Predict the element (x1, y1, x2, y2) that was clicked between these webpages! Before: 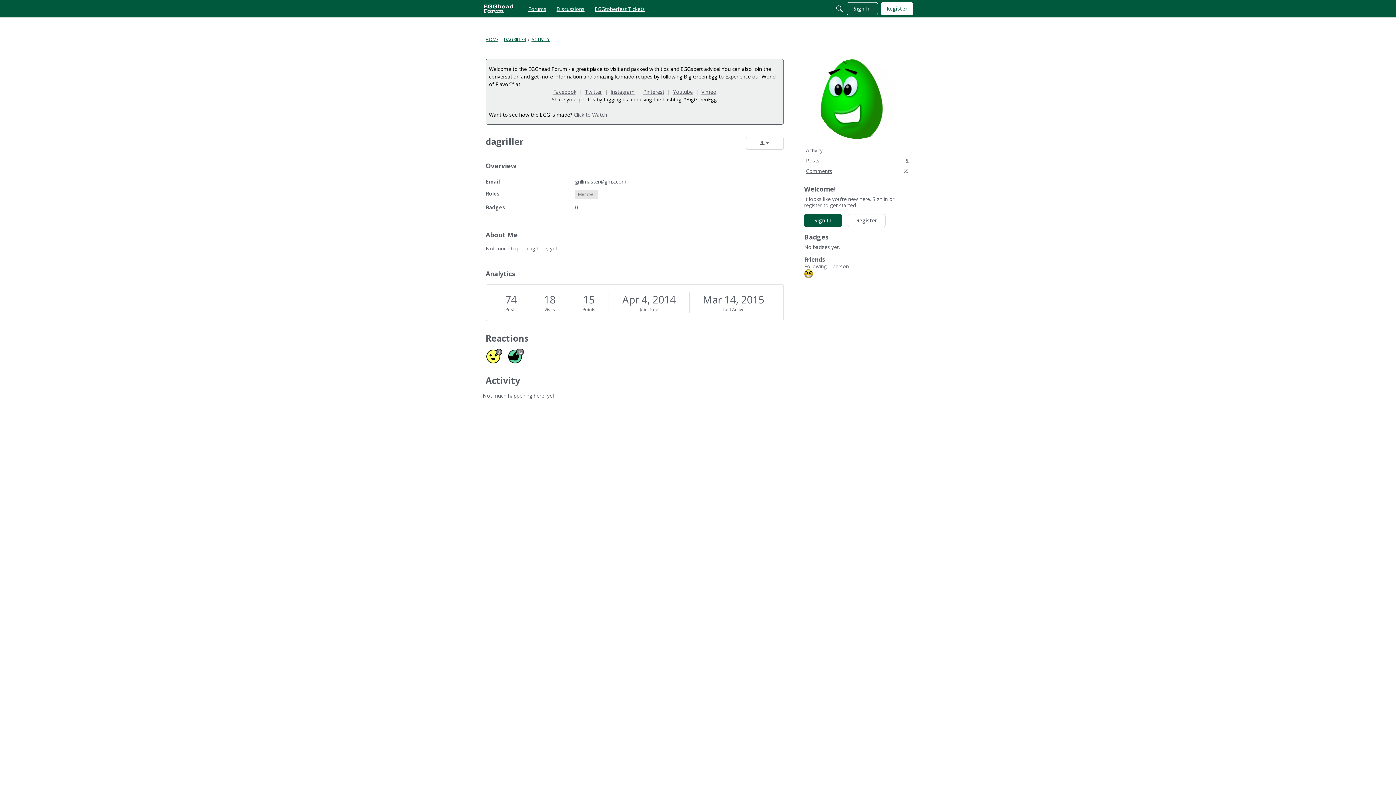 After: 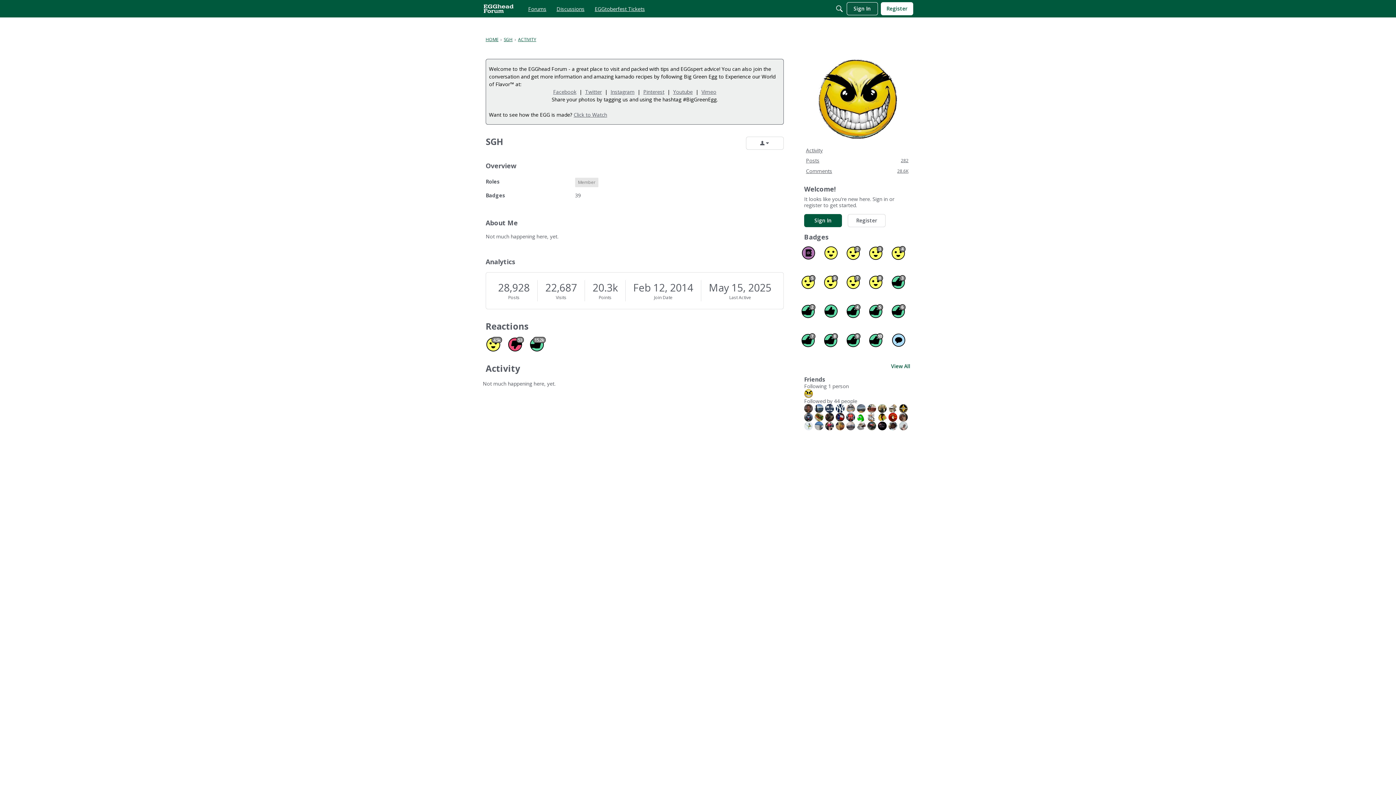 Action: bbox: (804, 269, 813, 278)